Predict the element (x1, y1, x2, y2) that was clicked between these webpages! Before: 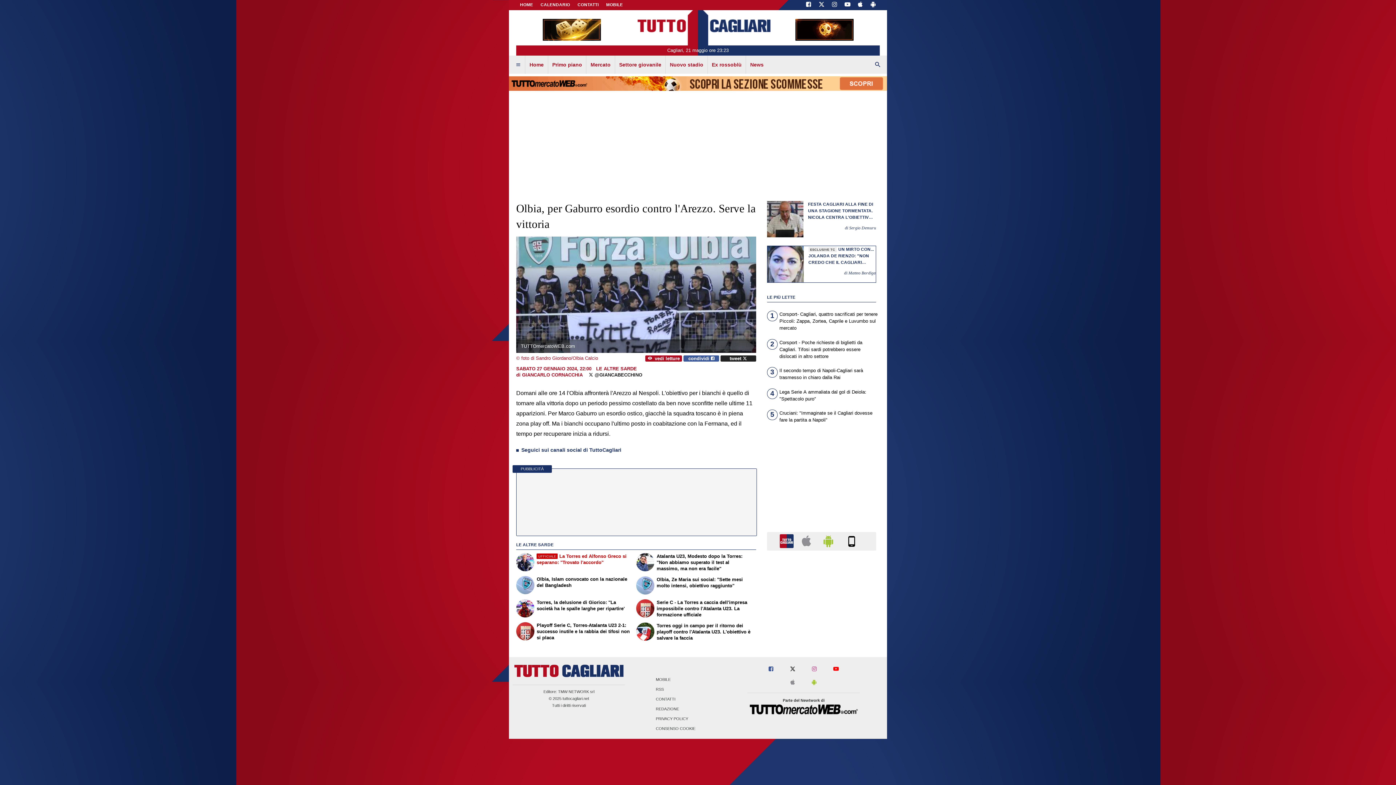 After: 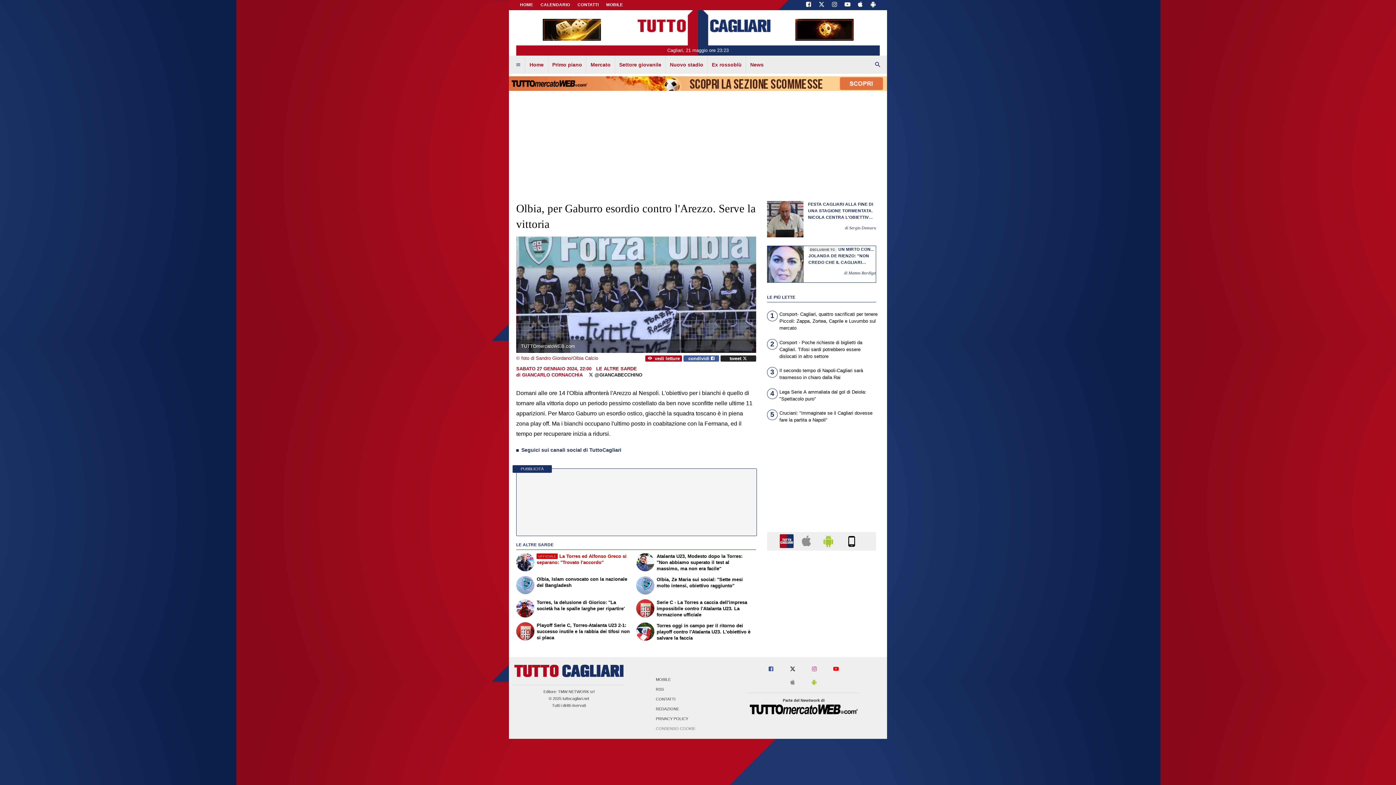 Action: bbox: (654, 724, 697, 732) label: CONSENSO COOKIE